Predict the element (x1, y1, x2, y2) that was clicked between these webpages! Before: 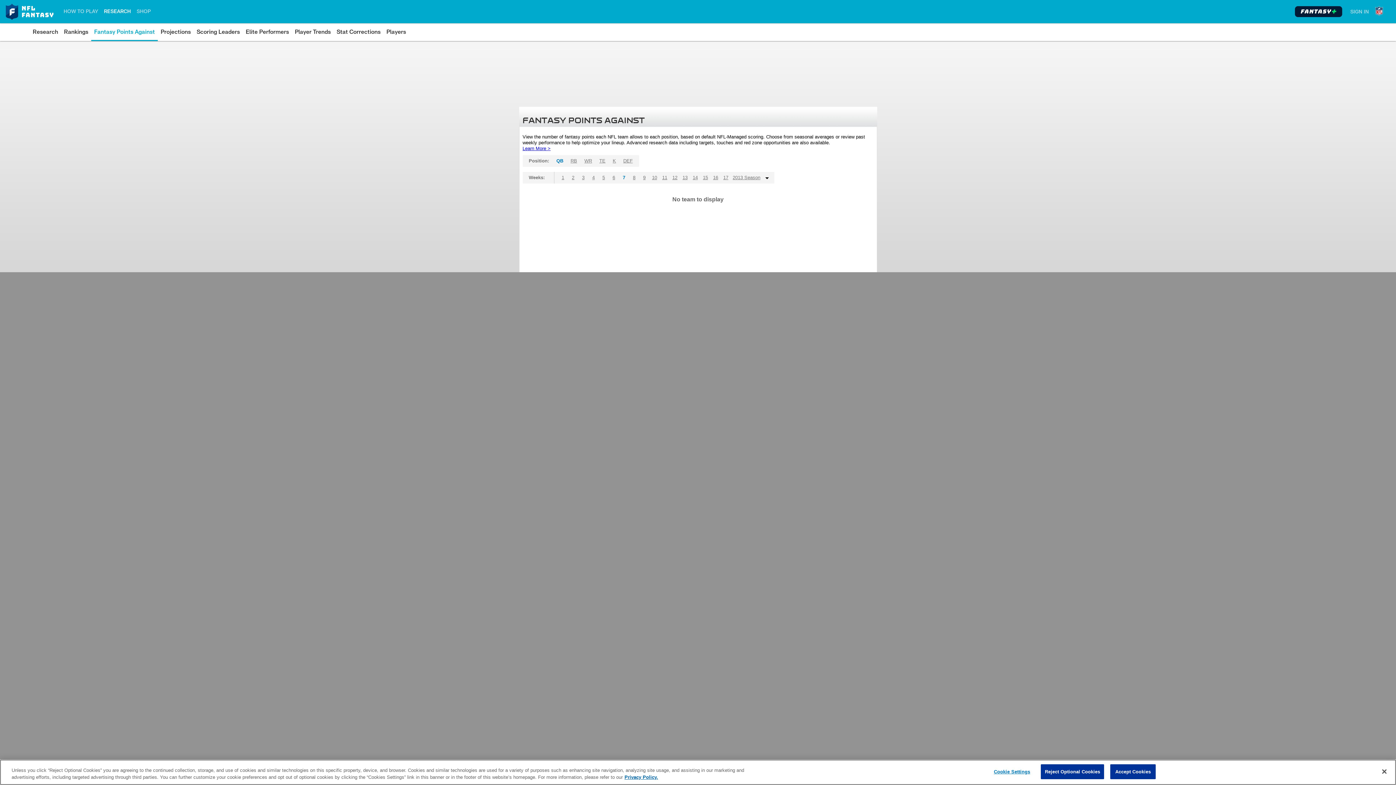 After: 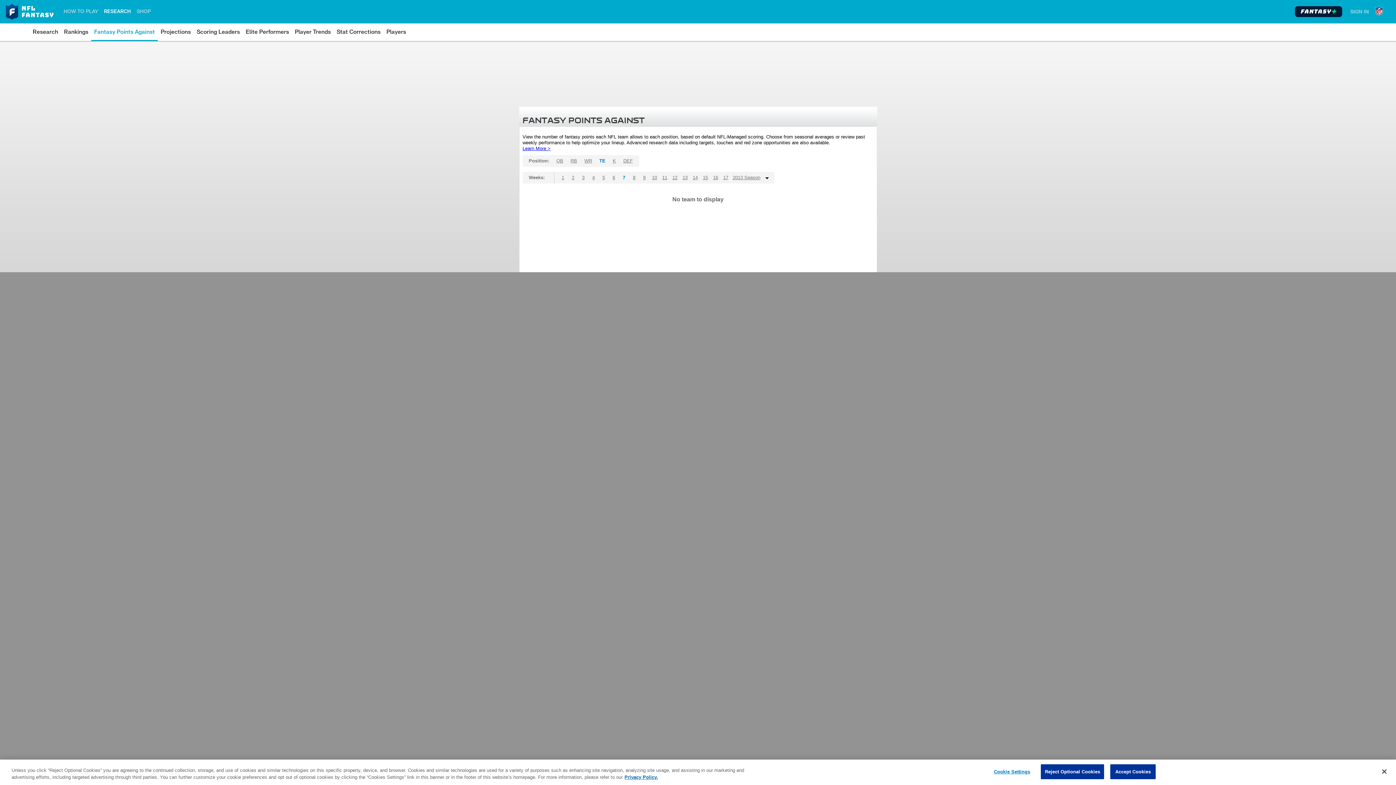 Action: label: TE bbox: (596, 155, 608, 166)